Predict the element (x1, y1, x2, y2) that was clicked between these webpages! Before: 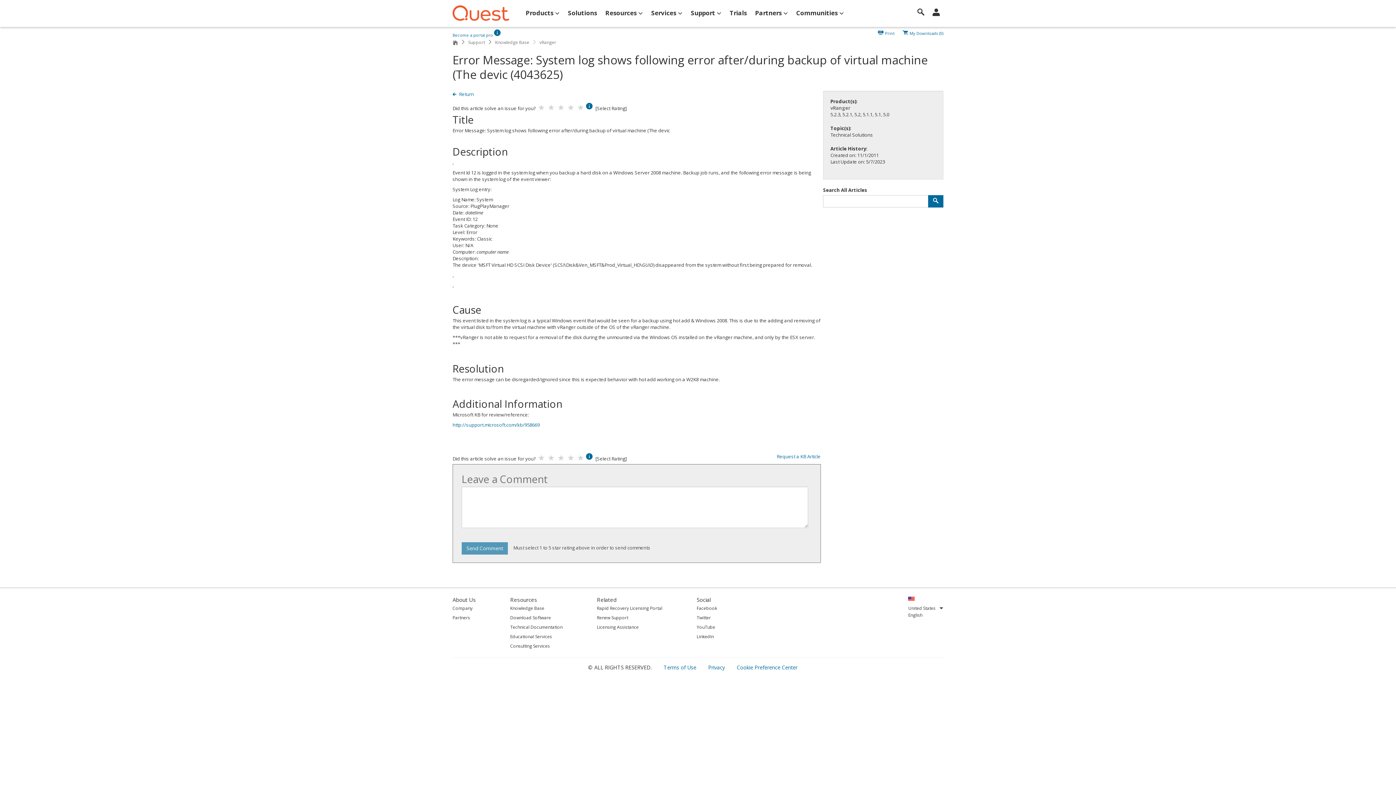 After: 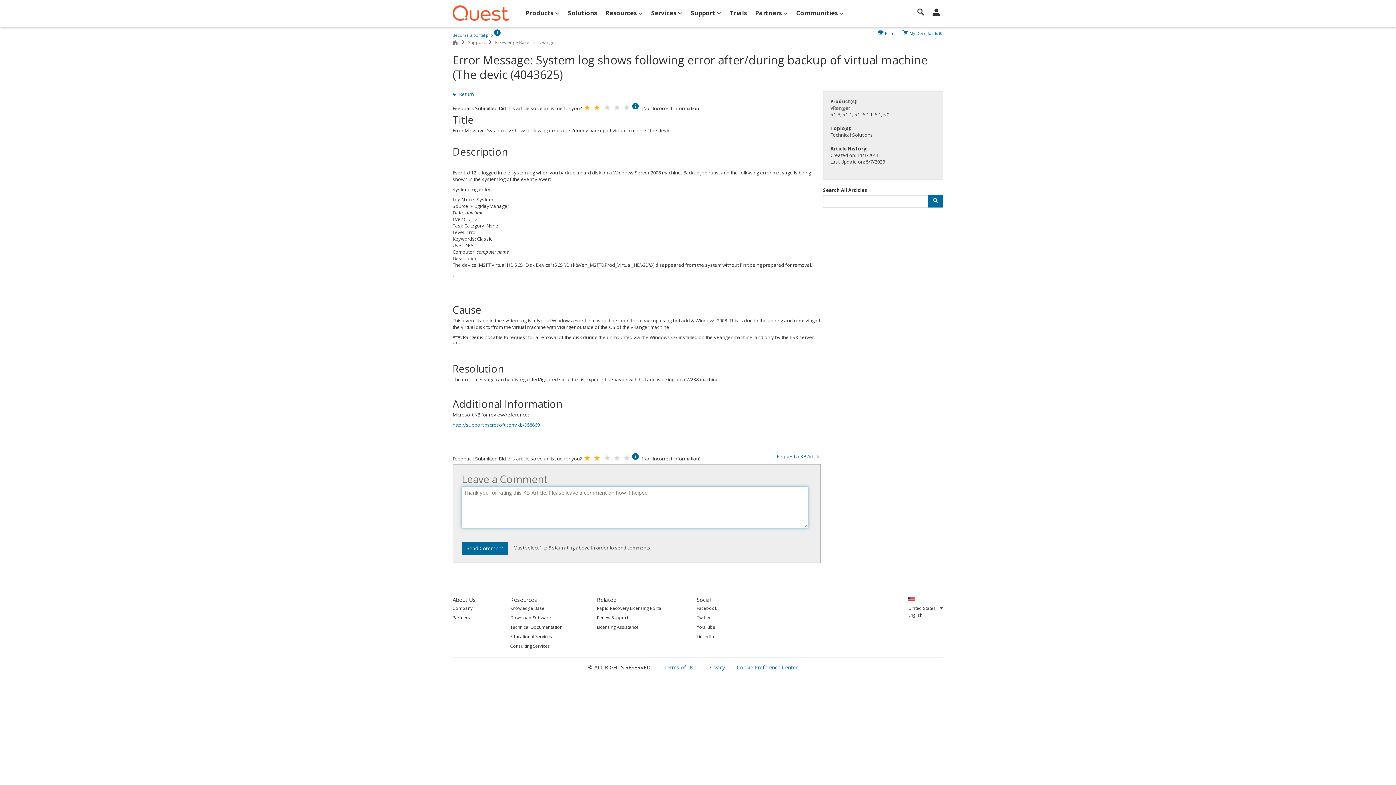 Action: bbox: (546, 453, 555, 464)